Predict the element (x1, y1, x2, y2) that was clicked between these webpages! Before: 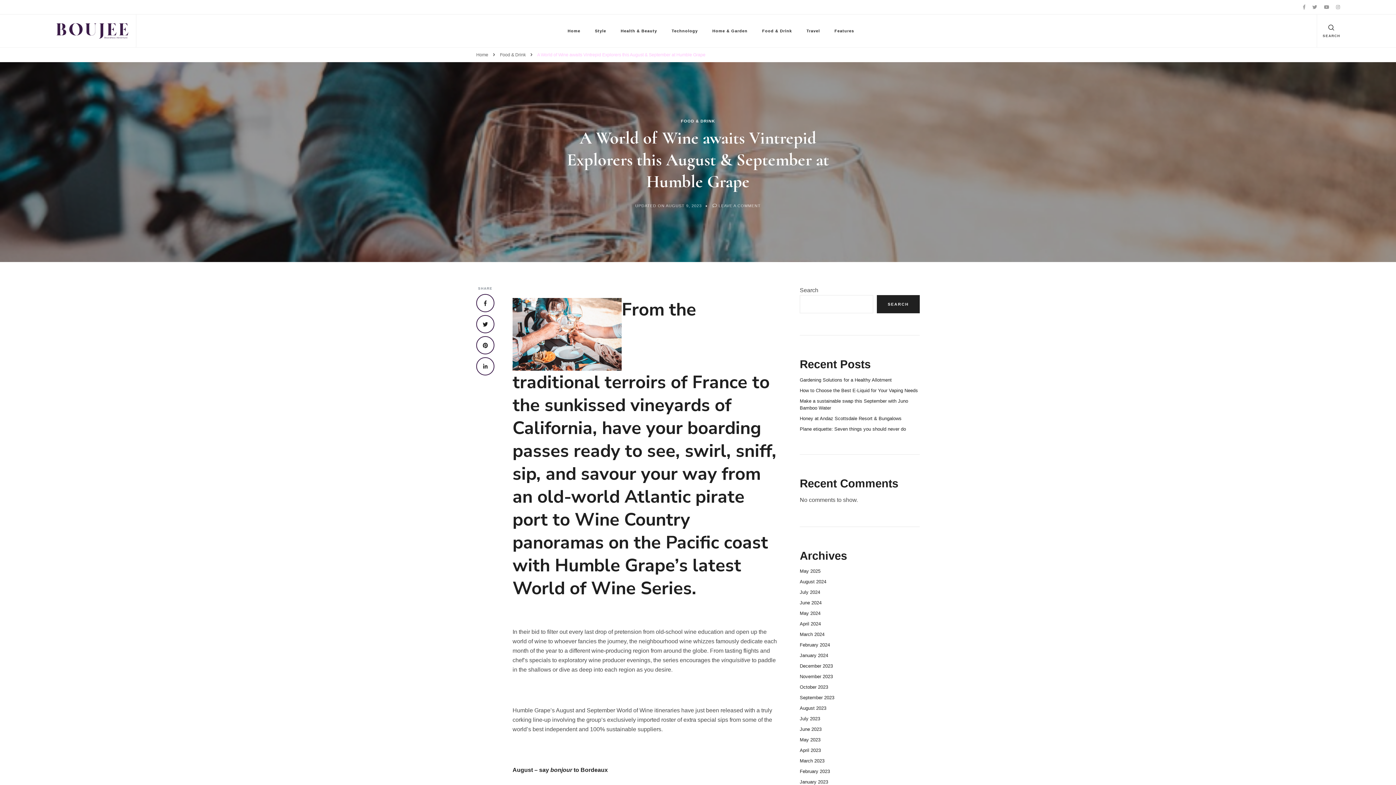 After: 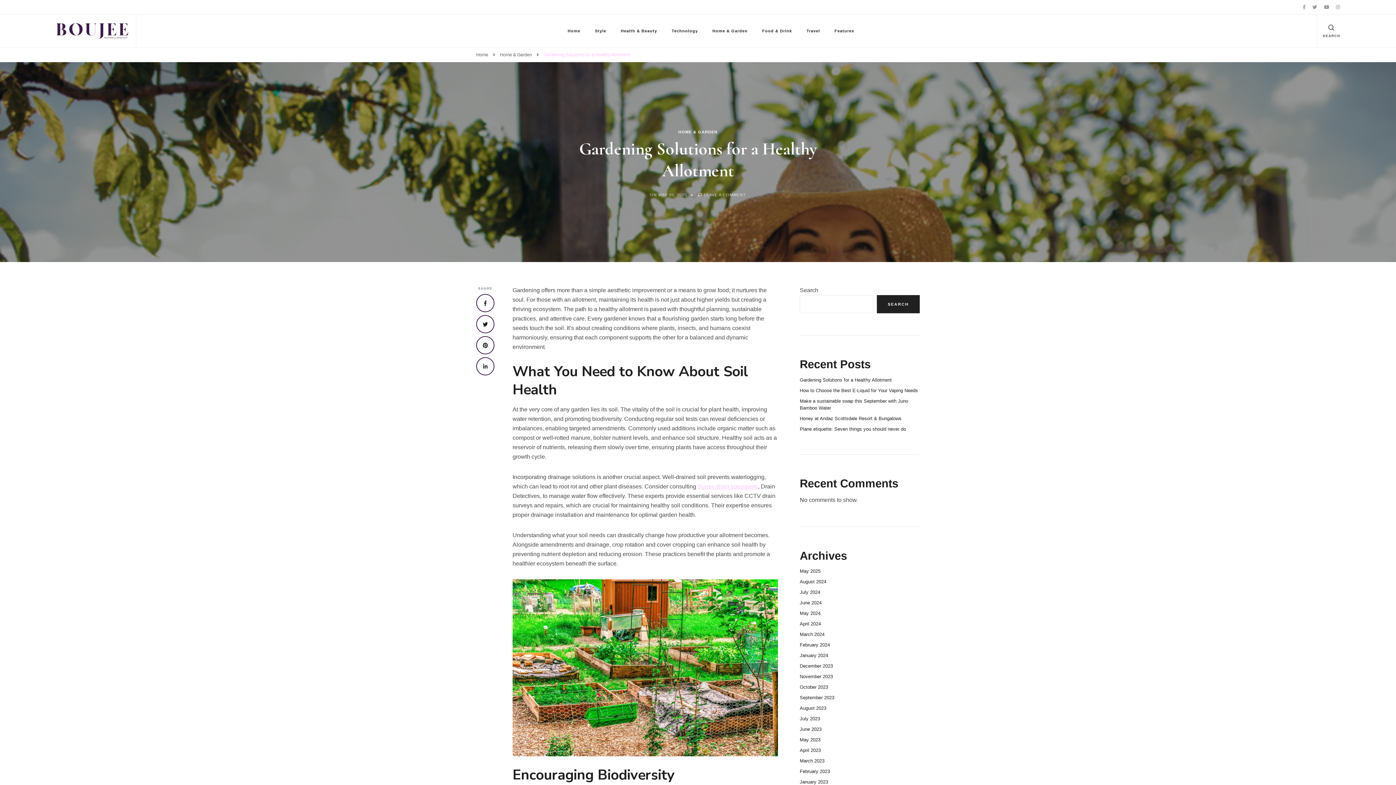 Action: bbox: (800, 377, 892, 382) label: Gardening Solutions for a Healthy Allotment